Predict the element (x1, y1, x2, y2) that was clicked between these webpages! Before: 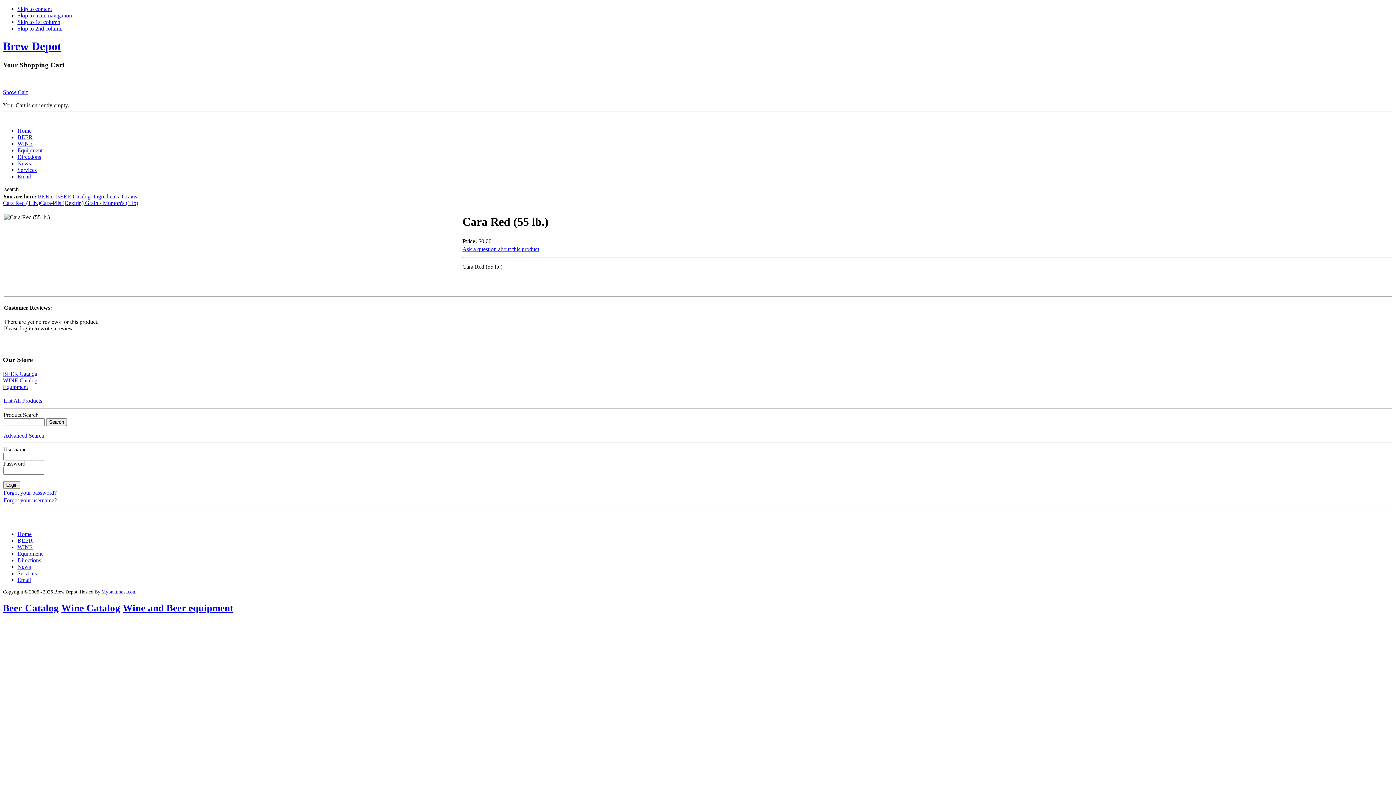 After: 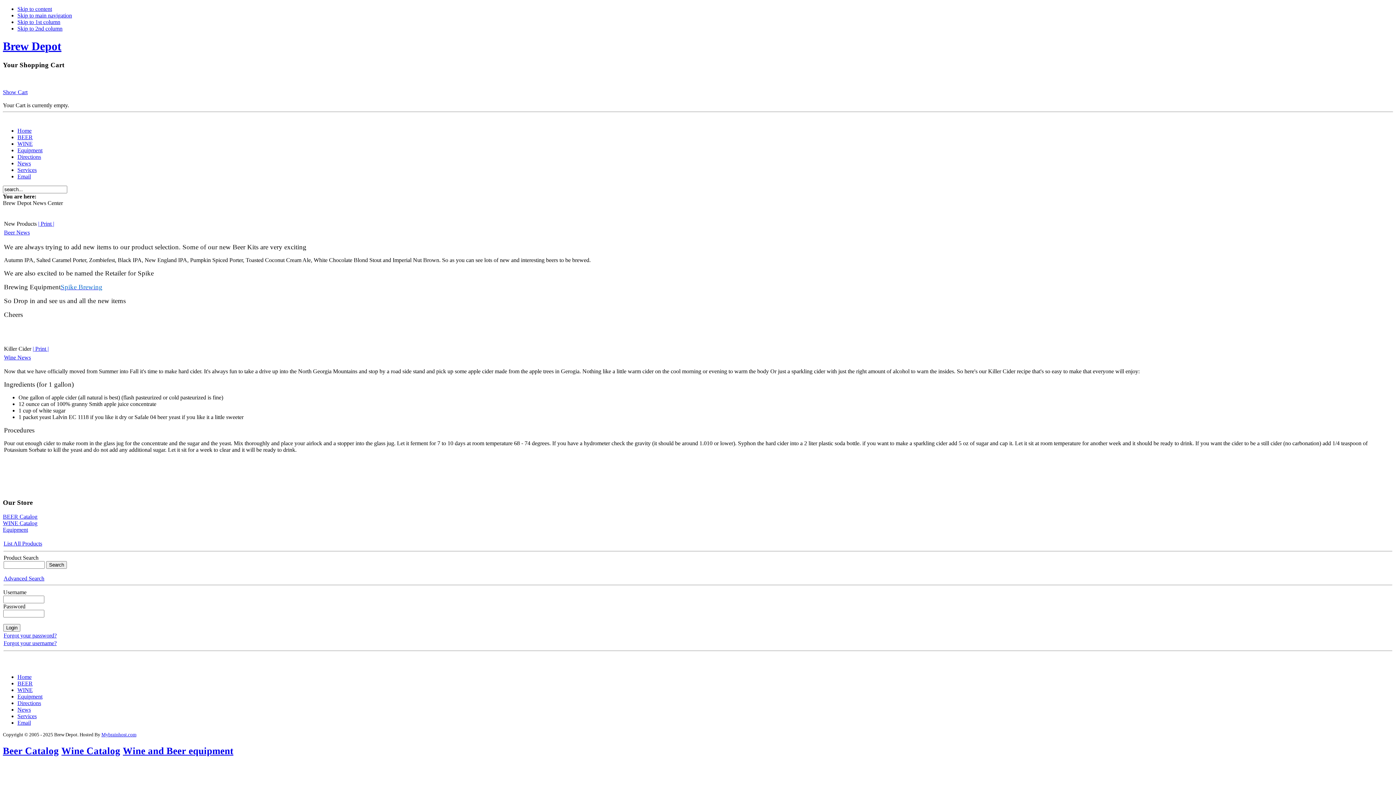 Action: label: News bbox: (17, 160, 30, 166)